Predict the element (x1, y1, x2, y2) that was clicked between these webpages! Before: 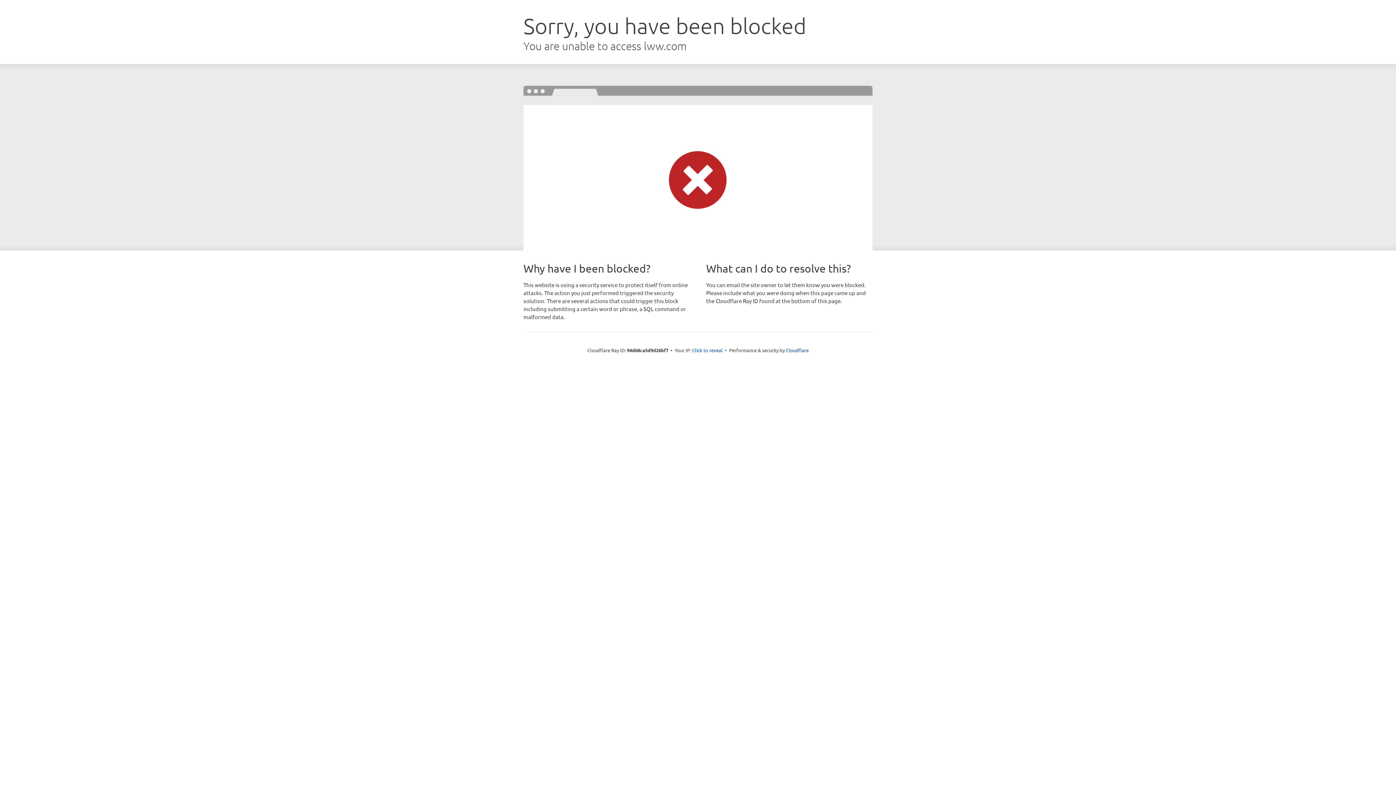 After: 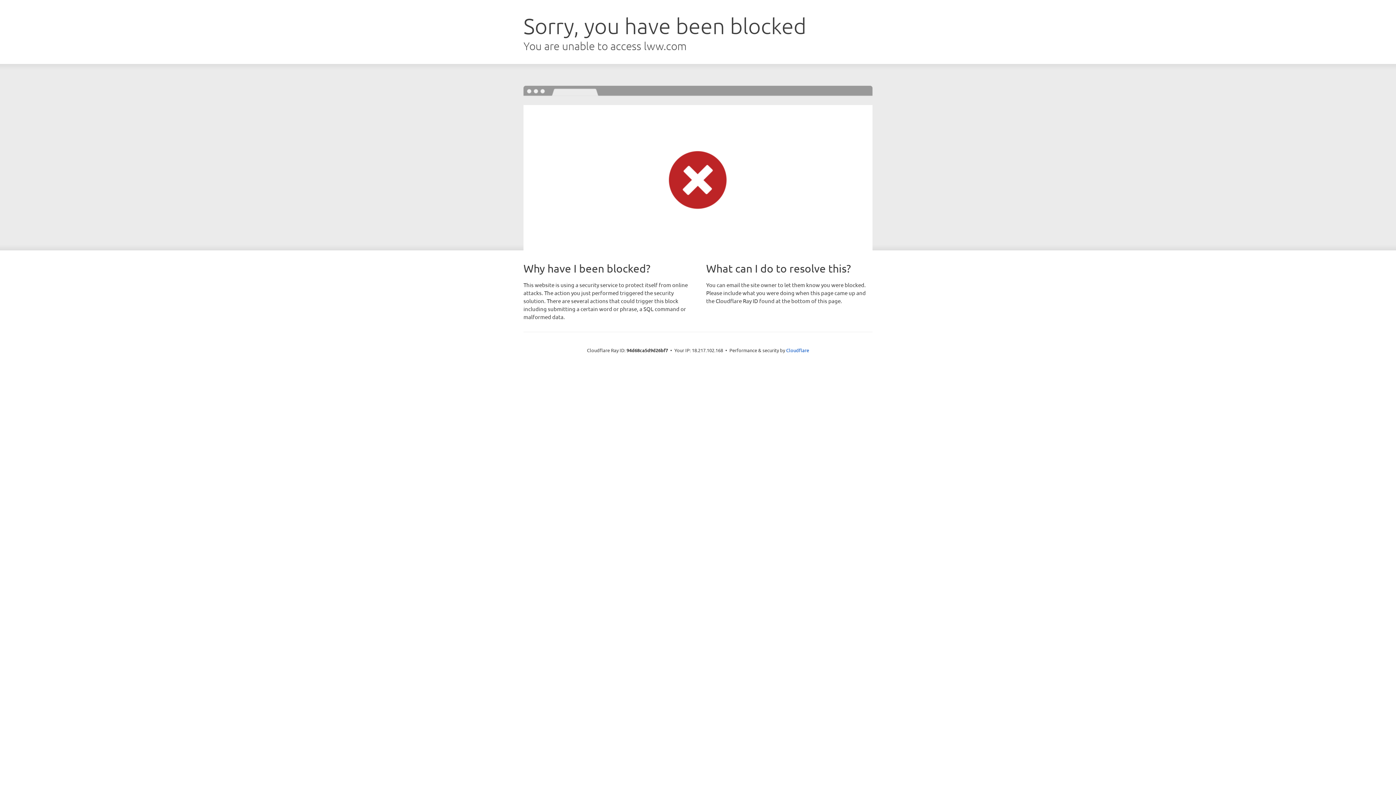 Action: label: Click to reveal bbox: (692, 346, 722, 353)